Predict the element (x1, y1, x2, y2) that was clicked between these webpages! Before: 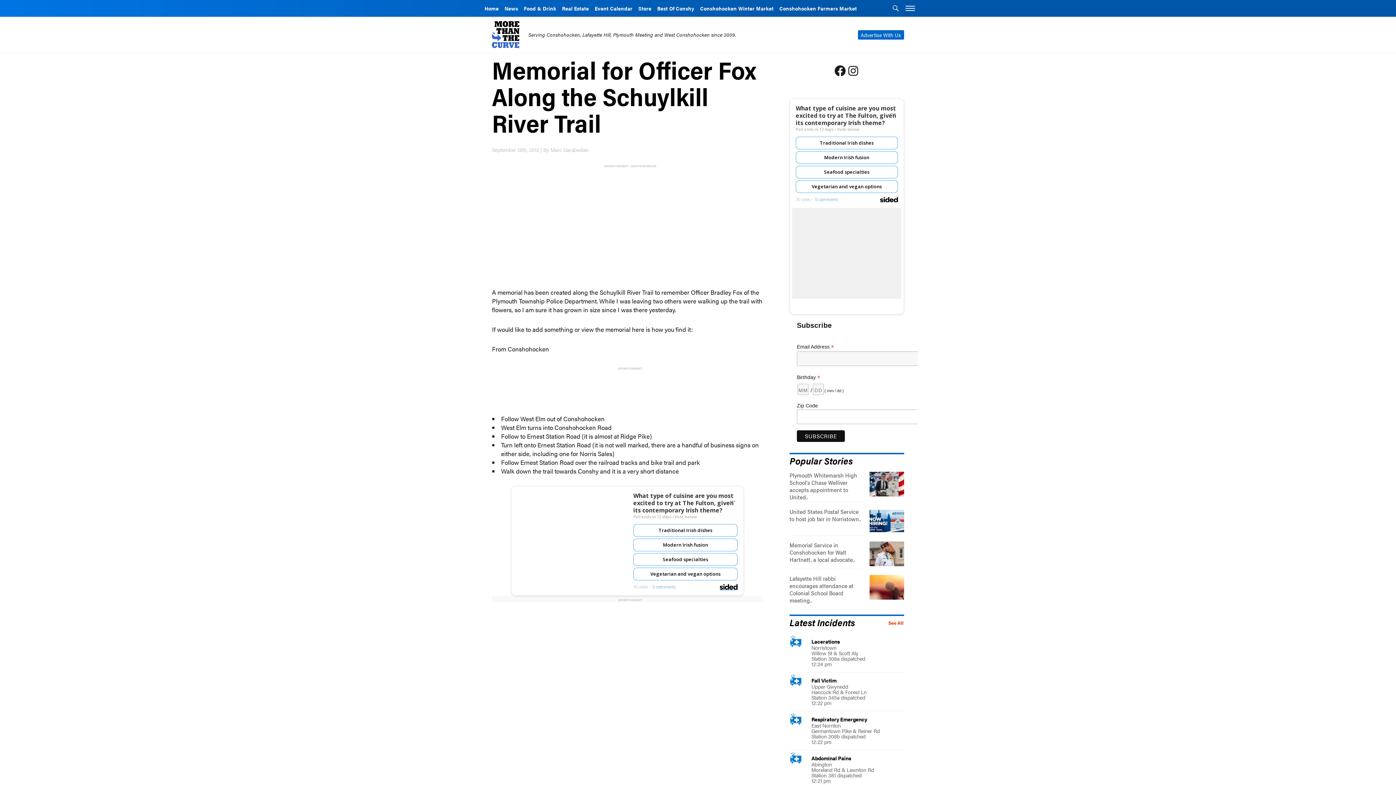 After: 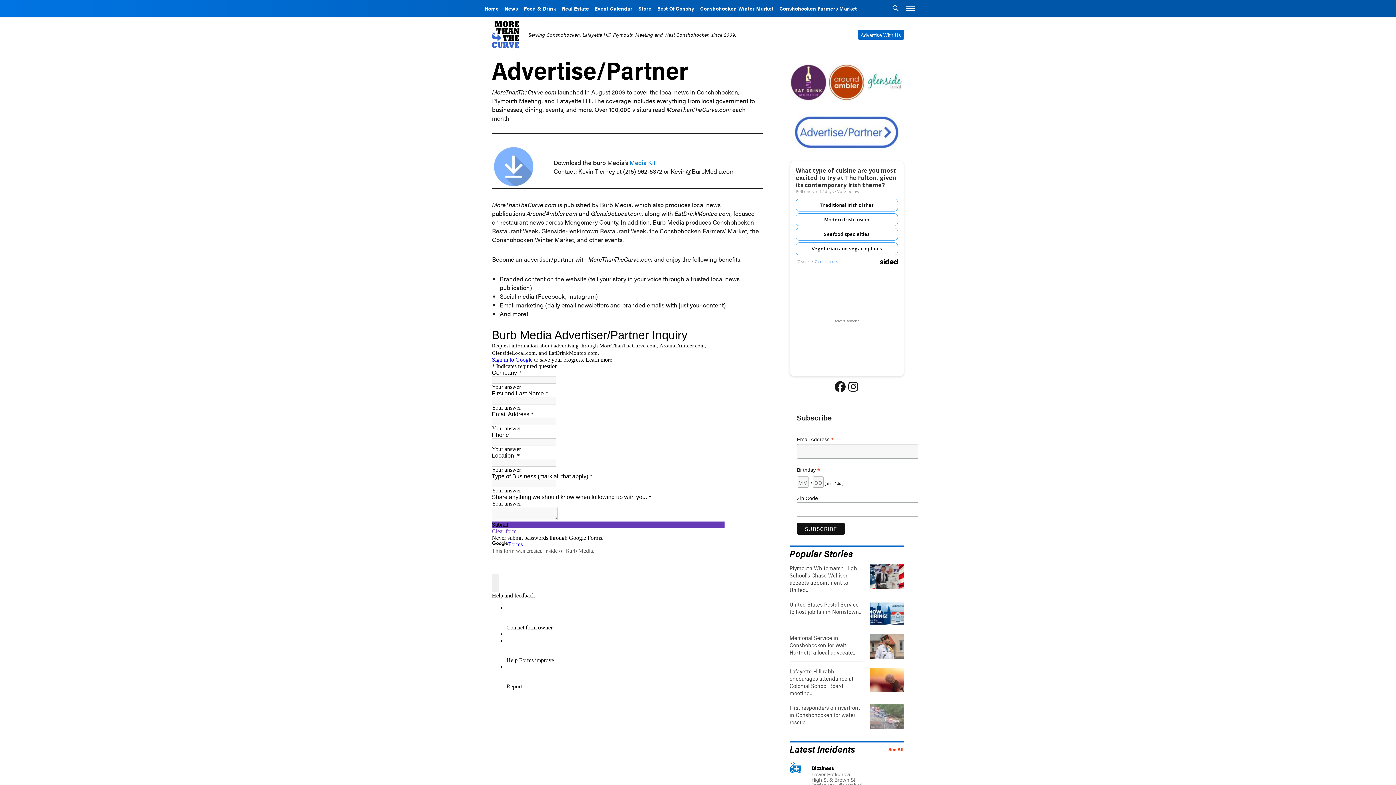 Action: label: Advertise With Us bbox: (858, 30, 904, 39)